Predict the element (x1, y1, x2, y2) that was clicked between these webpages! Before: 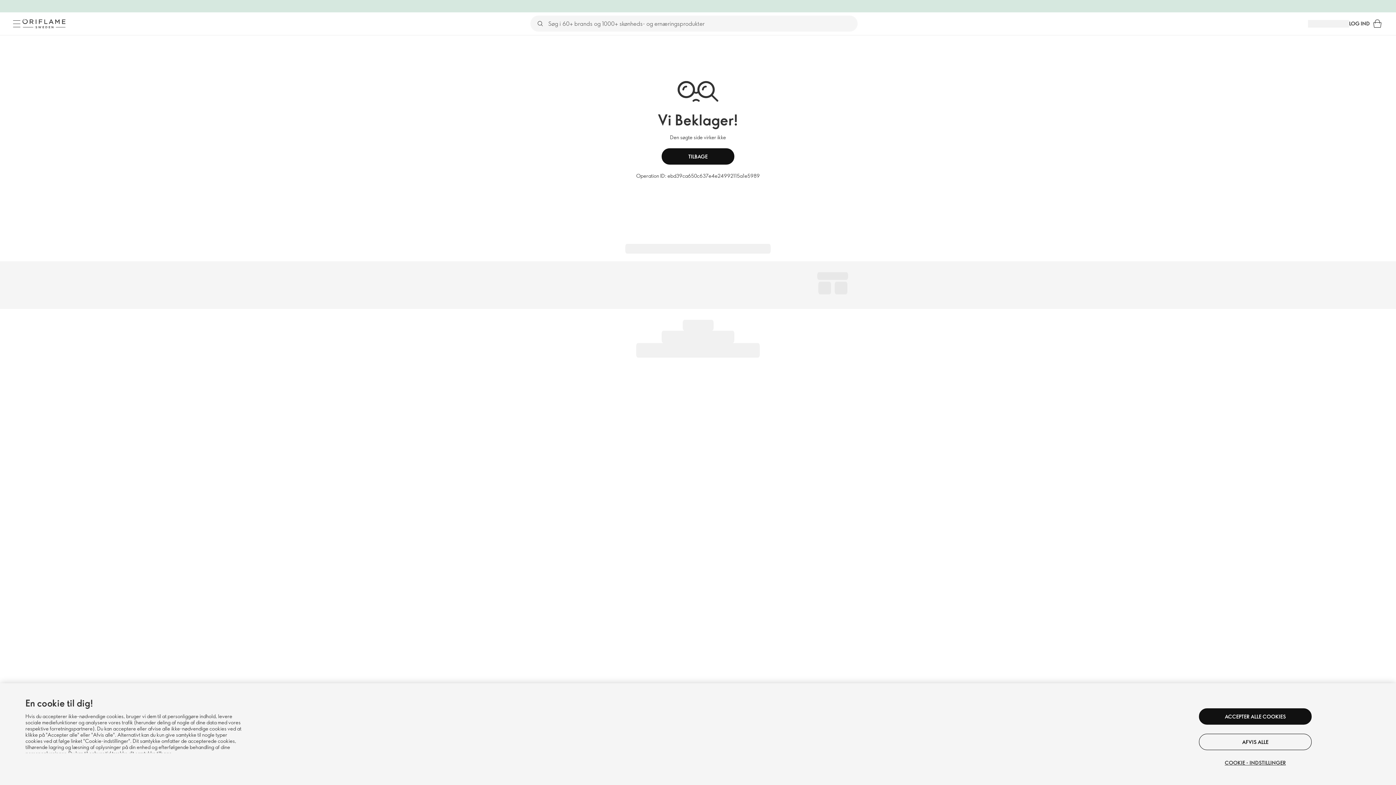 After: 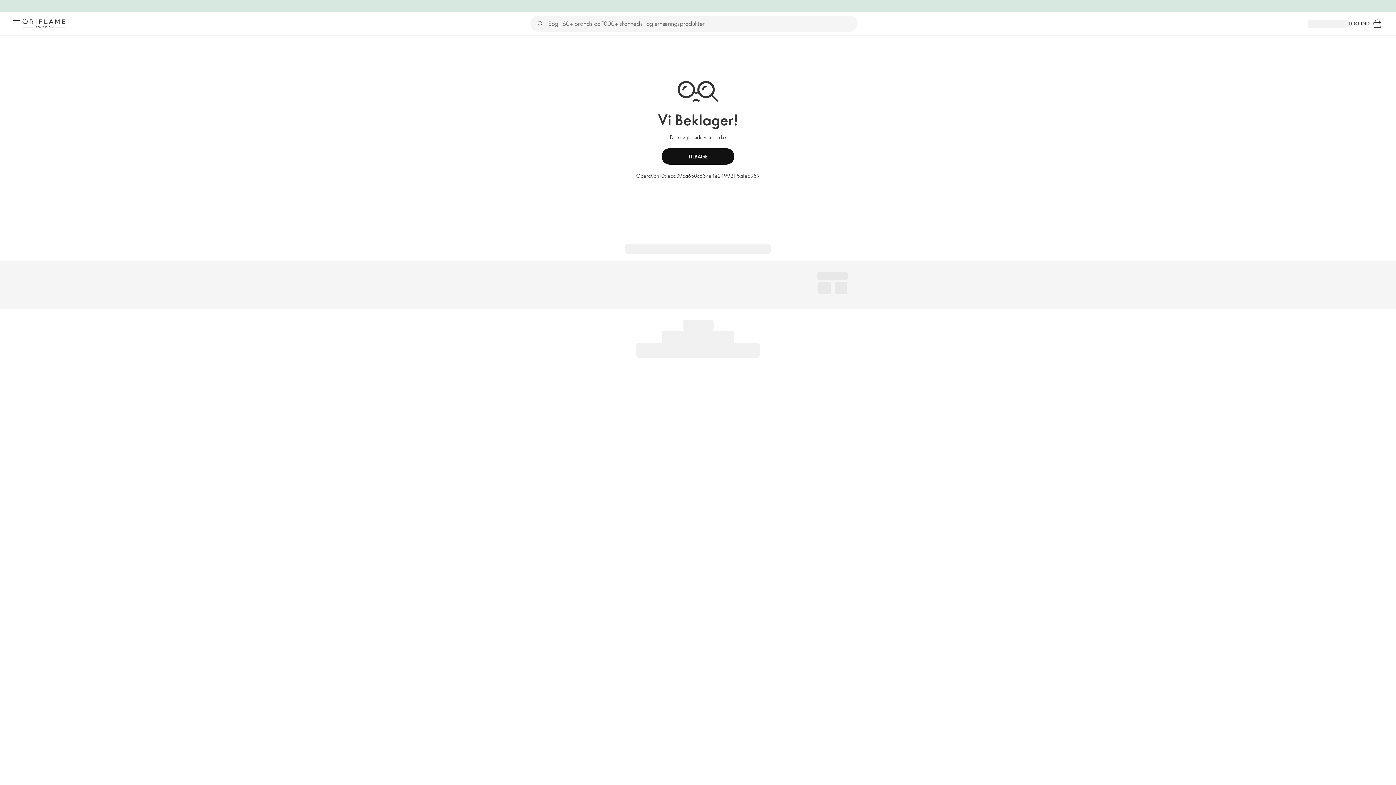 Action: label: AFVIS ALLE bbox: (1199, 734, 1312, 750)